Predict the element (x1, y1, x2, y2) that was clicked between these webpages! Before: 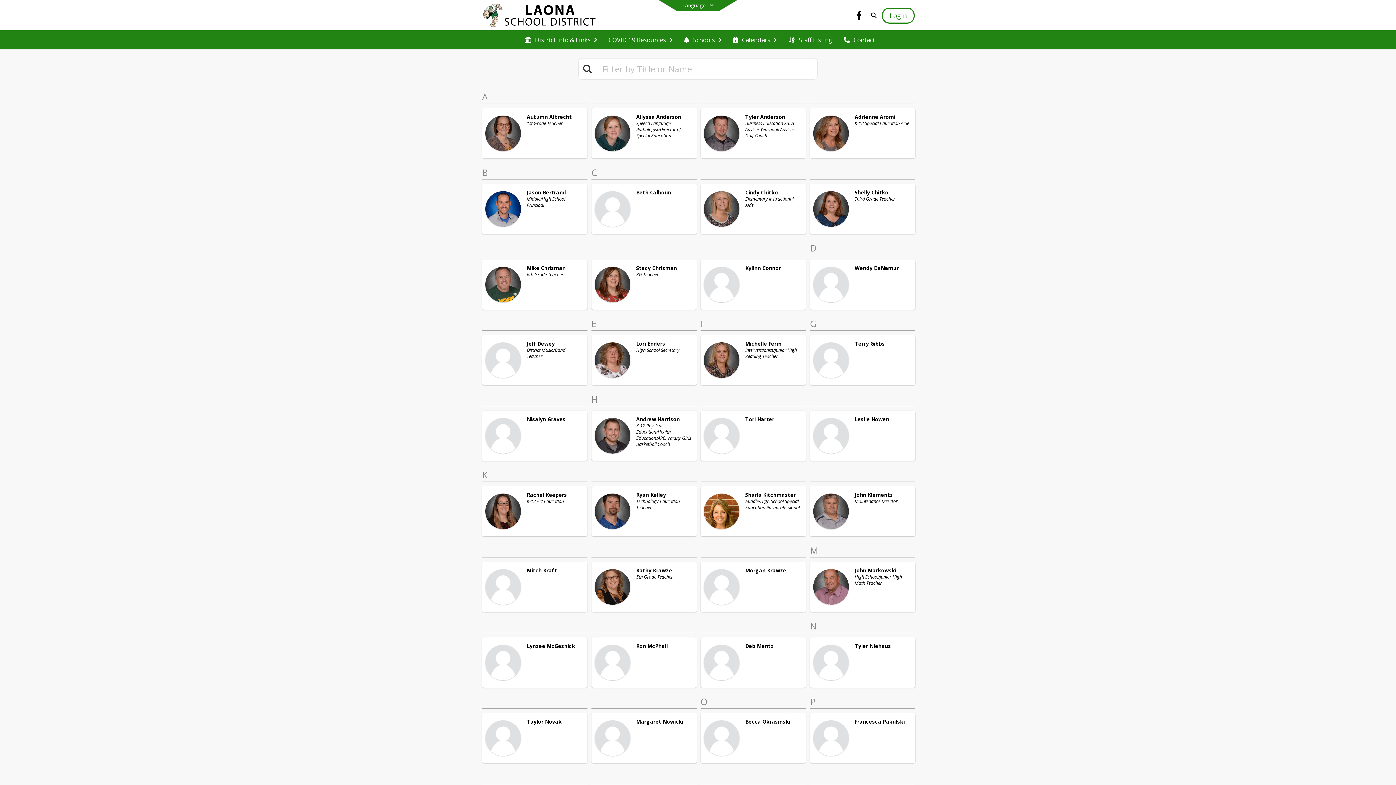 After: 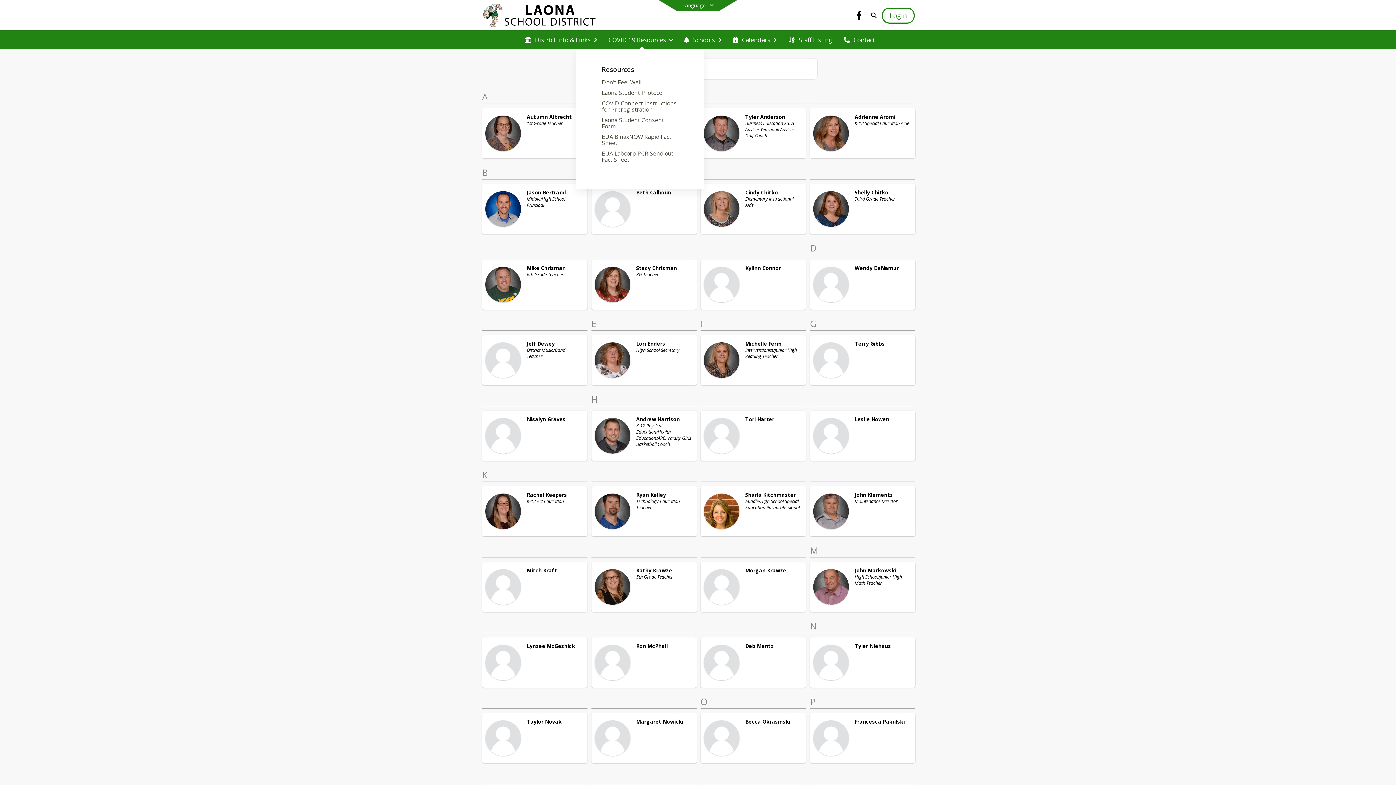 Action: label: COVID 19 Resources bbox: (605, 30, 676, 49)